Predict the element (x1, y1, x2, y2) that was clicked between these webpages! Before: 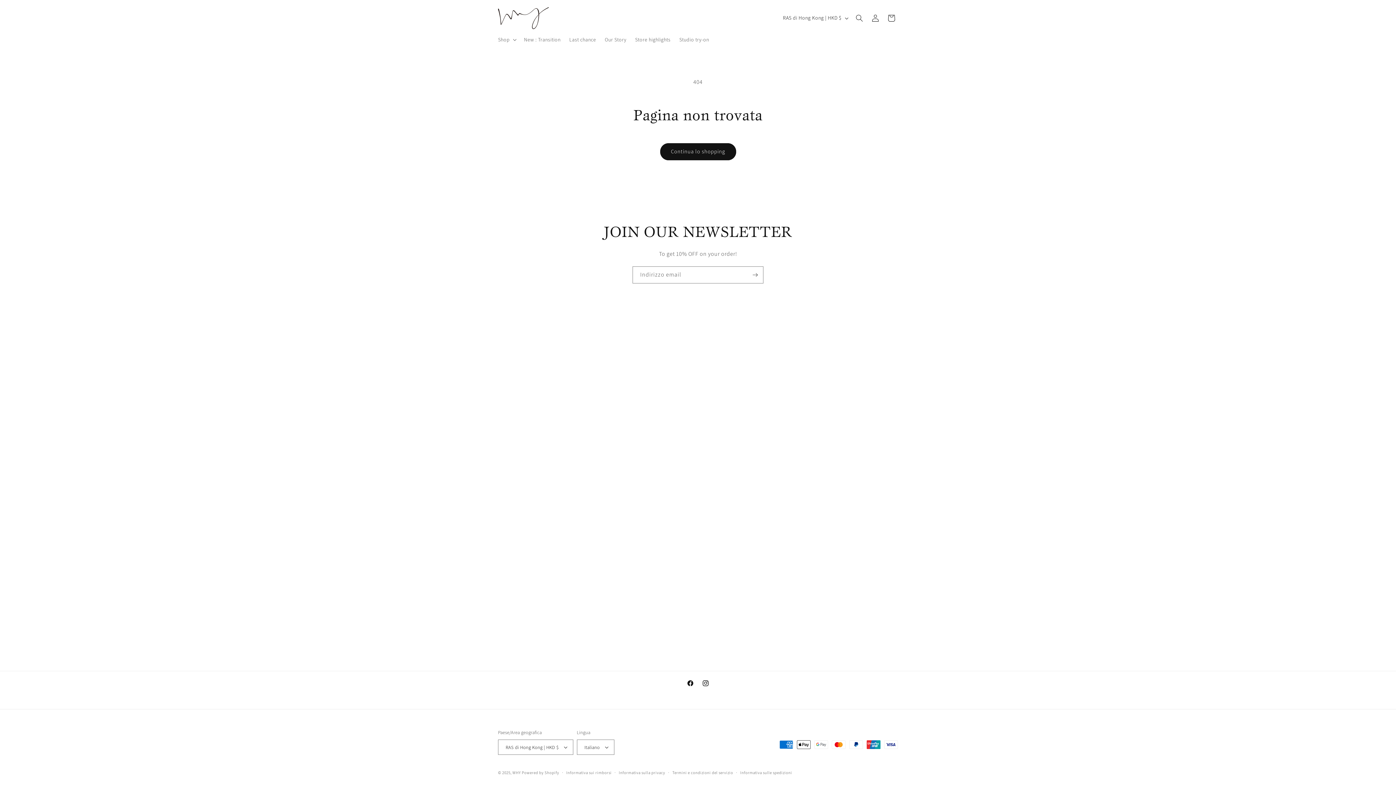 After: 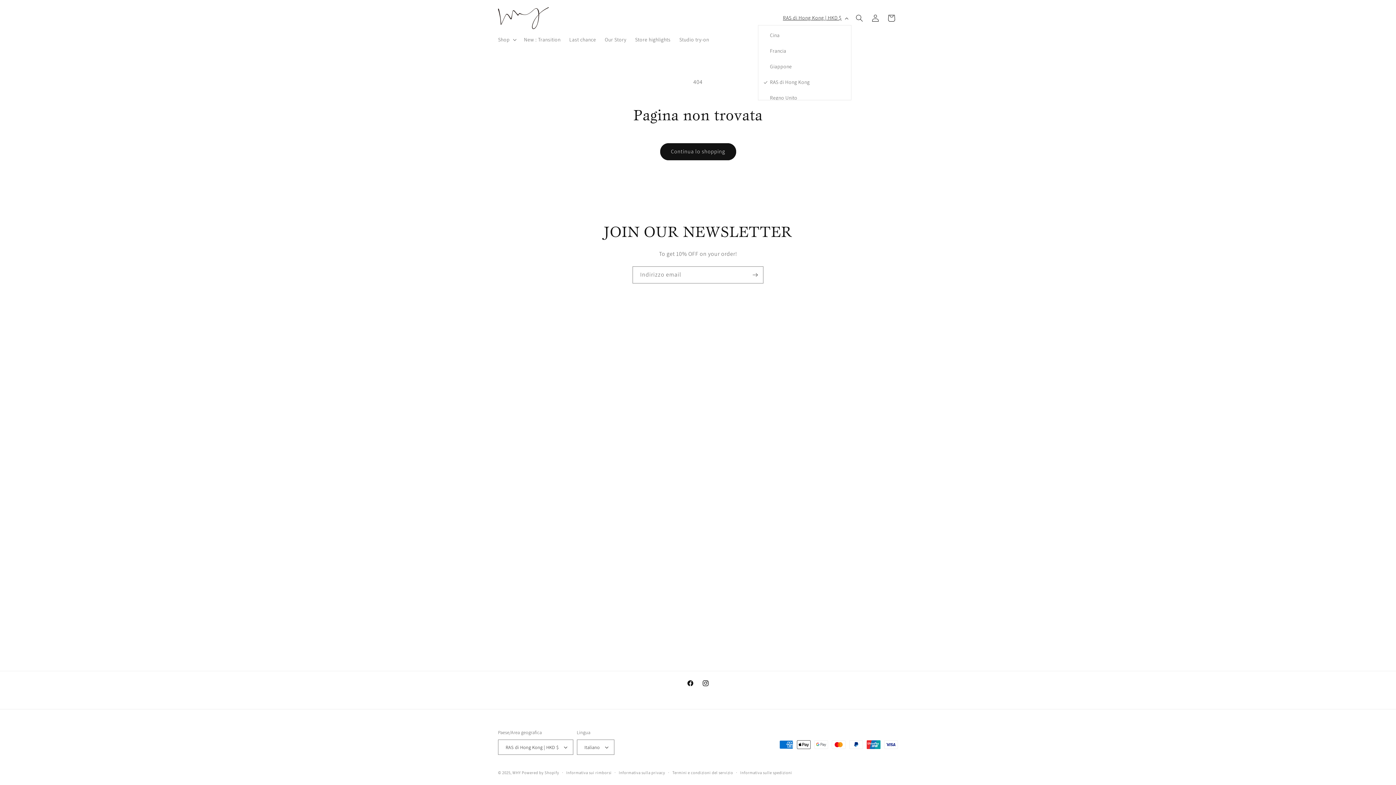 Action: bbox: (778, 11, 851, 25) label: RAS di Hong Kong | HKD $